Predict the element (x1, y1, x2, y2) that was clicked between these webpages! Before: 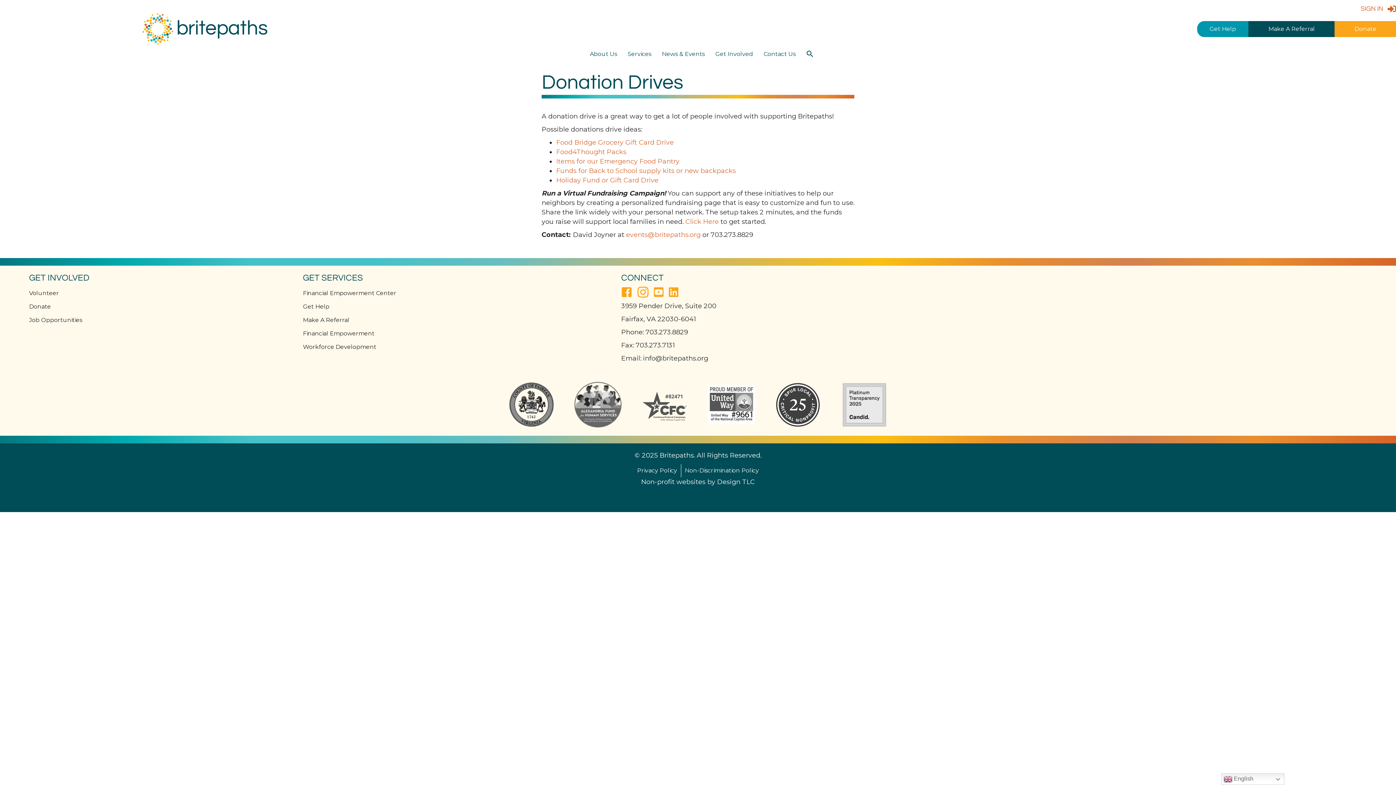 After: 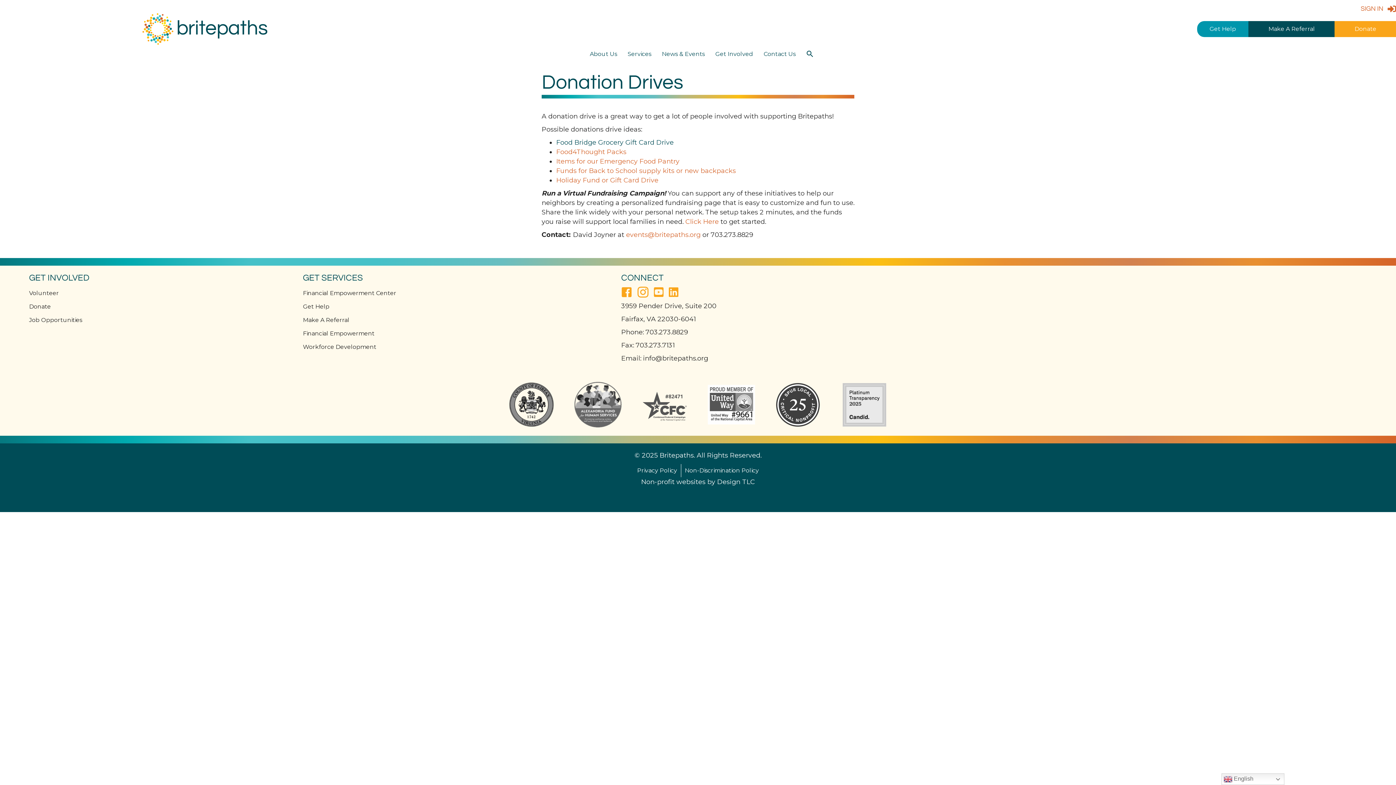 Action: bbox: (556, 138, 673, 146) label: Food Bridge Grocery Gift Card Drive